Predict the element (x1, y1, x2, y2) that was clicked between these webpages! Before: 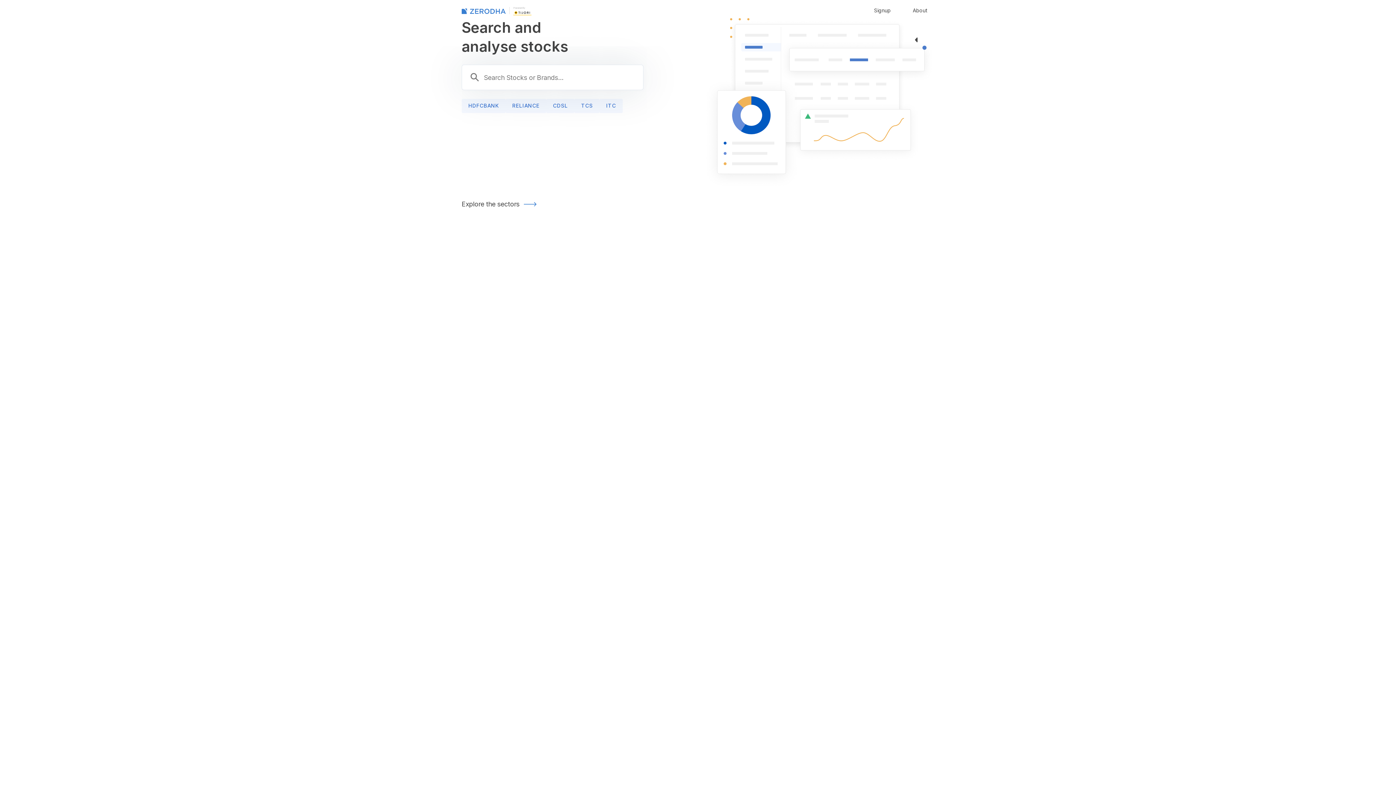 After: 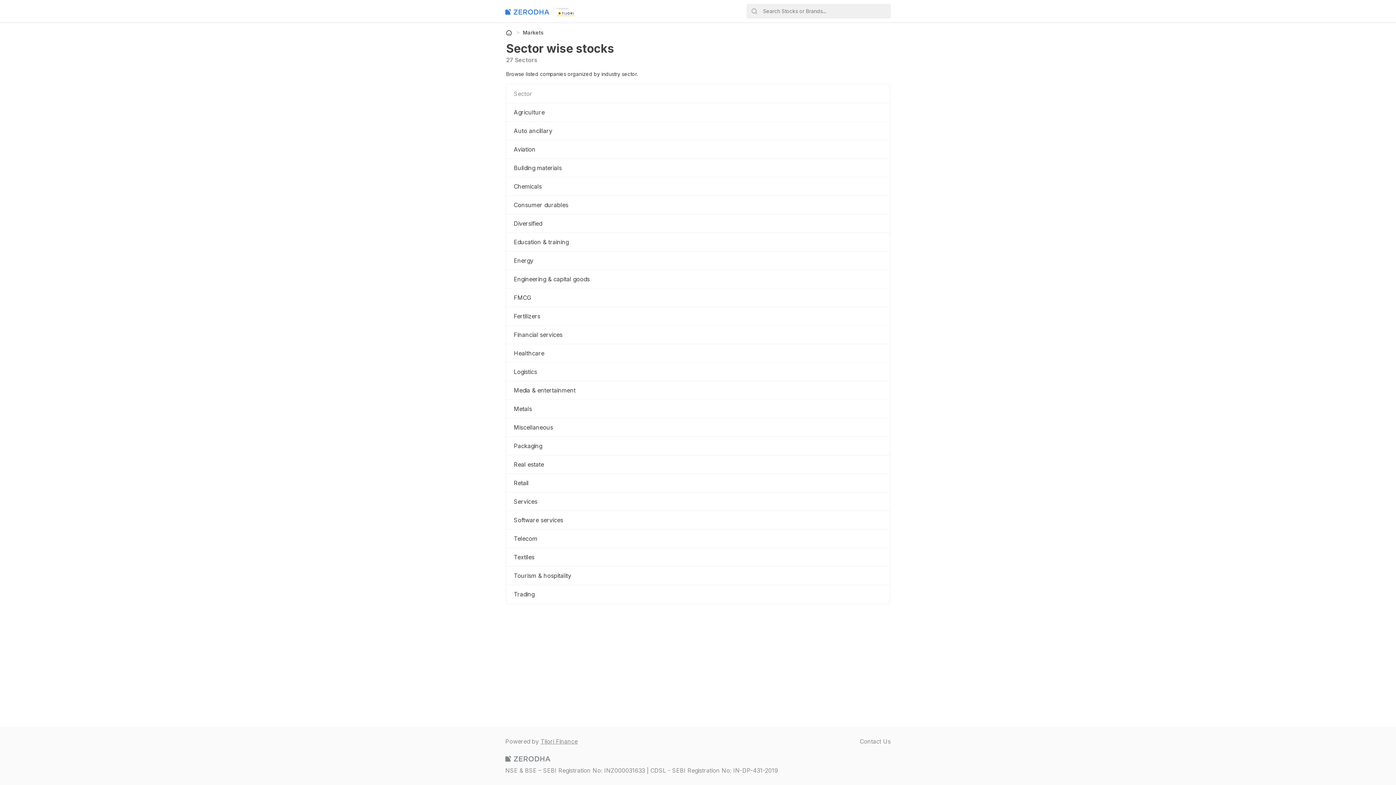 Action: label: Explore the sectors bbox: (461, 201, 536, 207)